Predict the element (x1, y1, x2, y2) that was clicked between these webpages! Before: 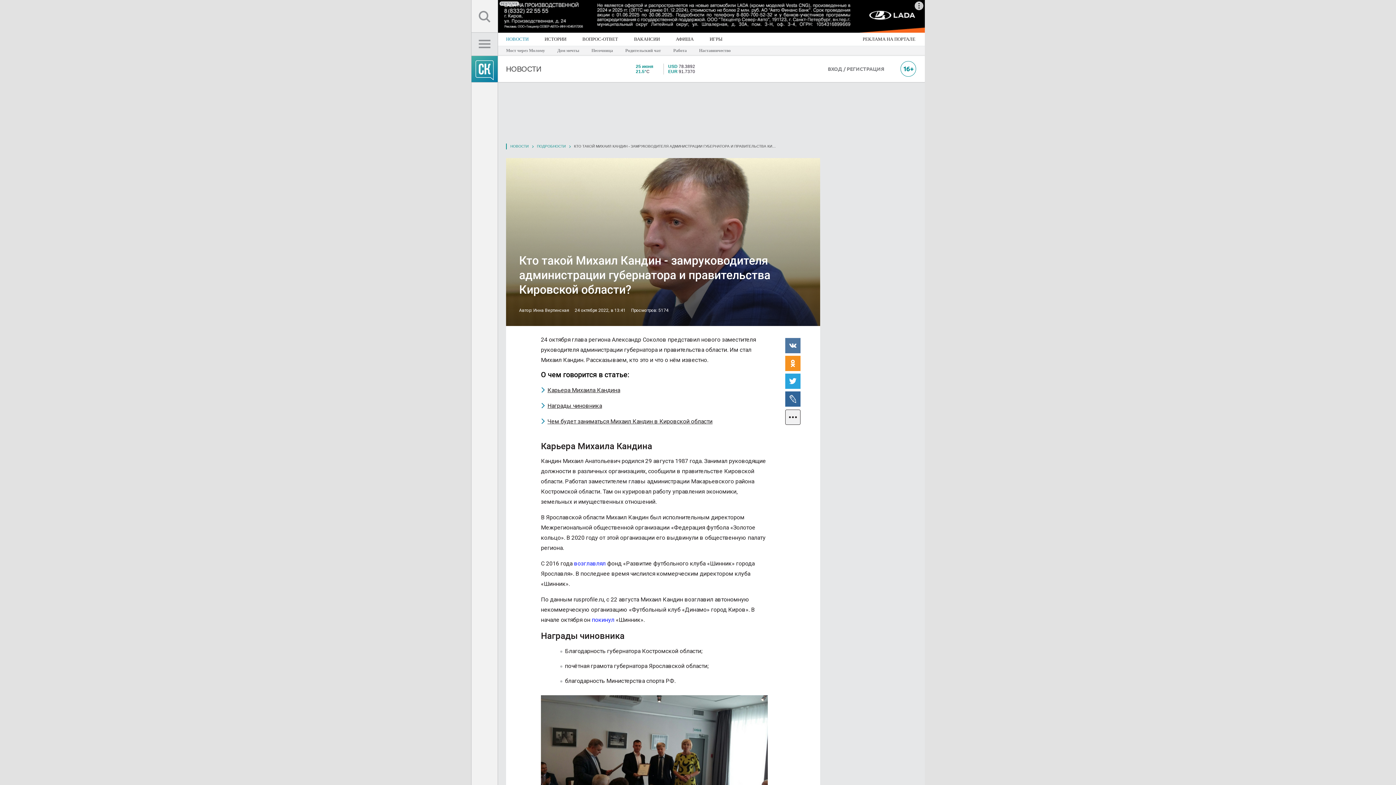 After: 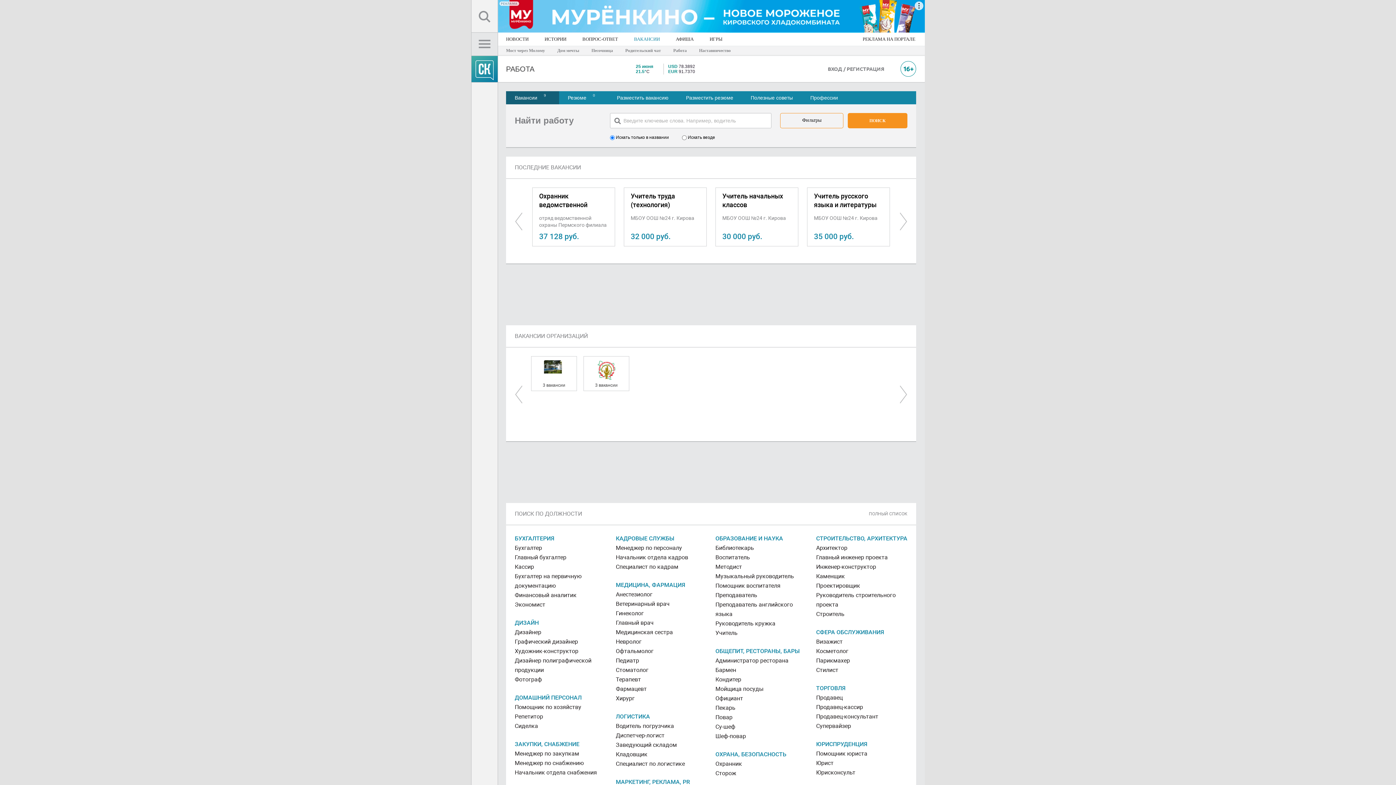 Action: bbox: (626, 32, 668, 45) label: ВАКАНСИИ